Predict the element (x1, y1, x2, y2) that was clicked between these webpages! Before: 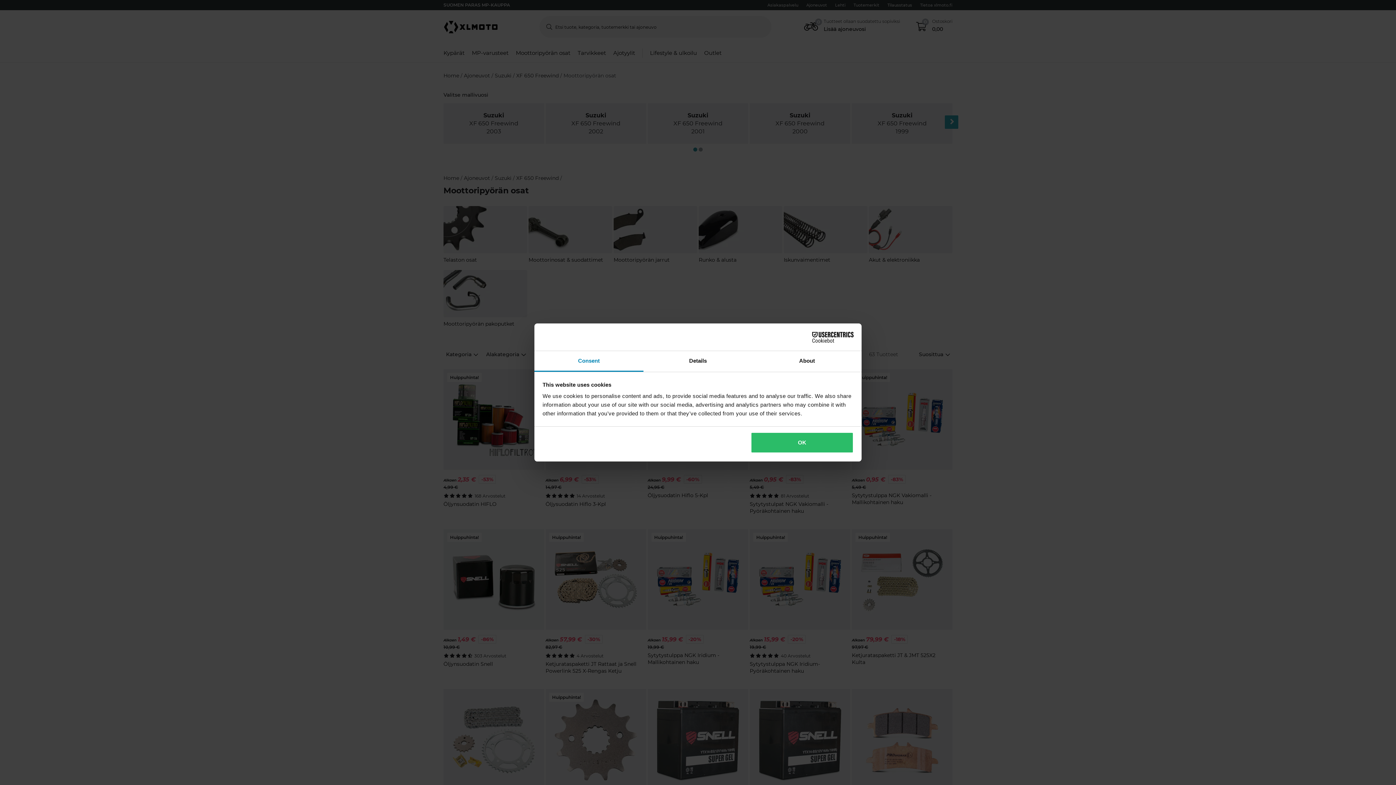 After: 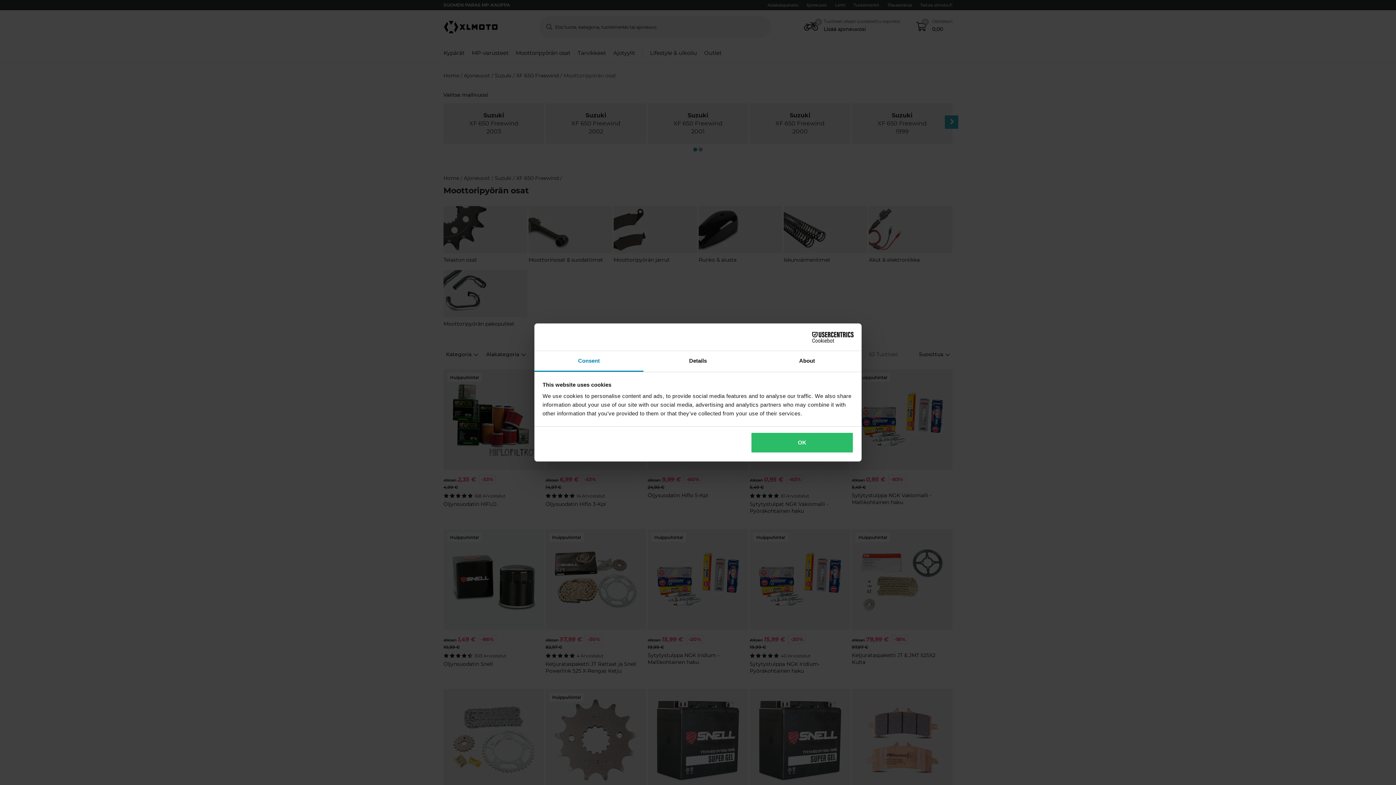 Action: label: Consent bbox: (534, 351, 643, 372)